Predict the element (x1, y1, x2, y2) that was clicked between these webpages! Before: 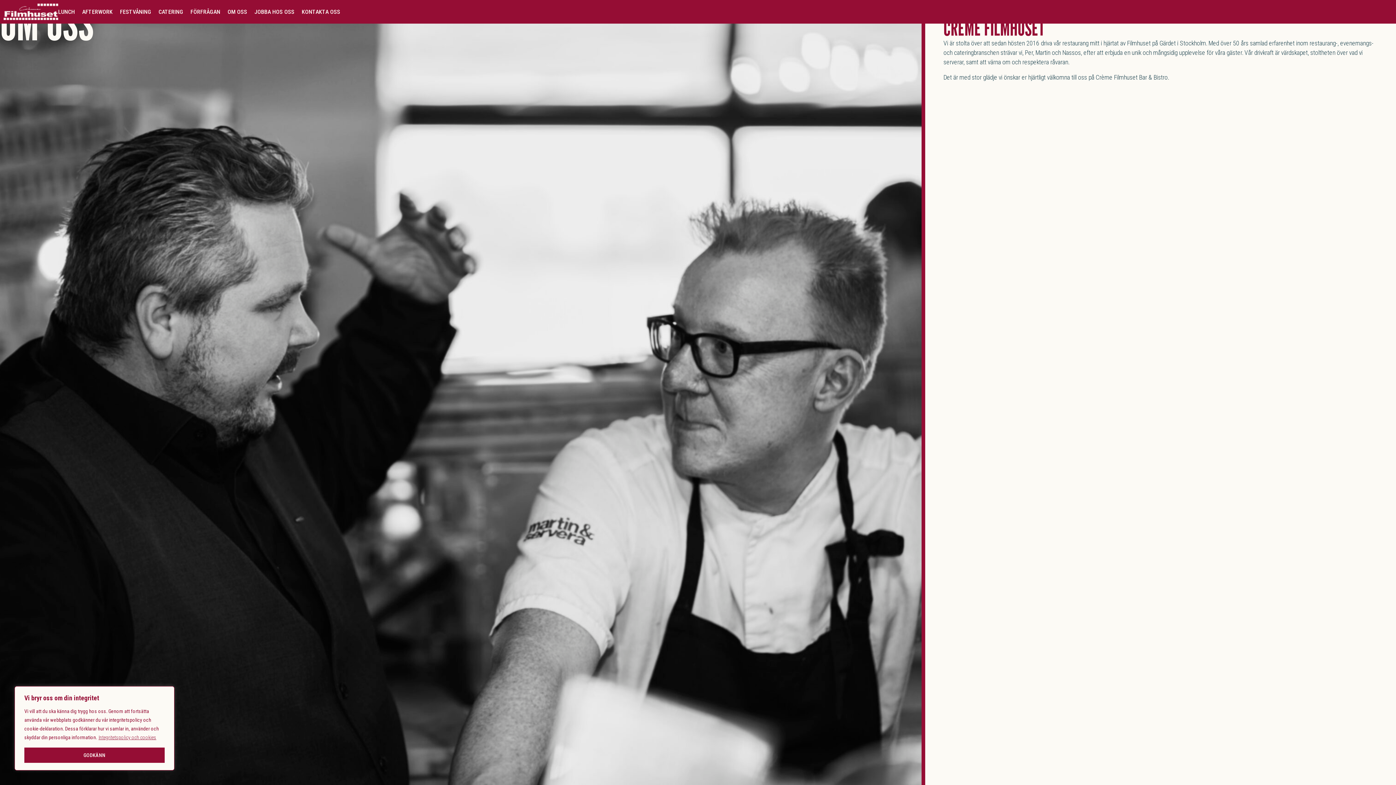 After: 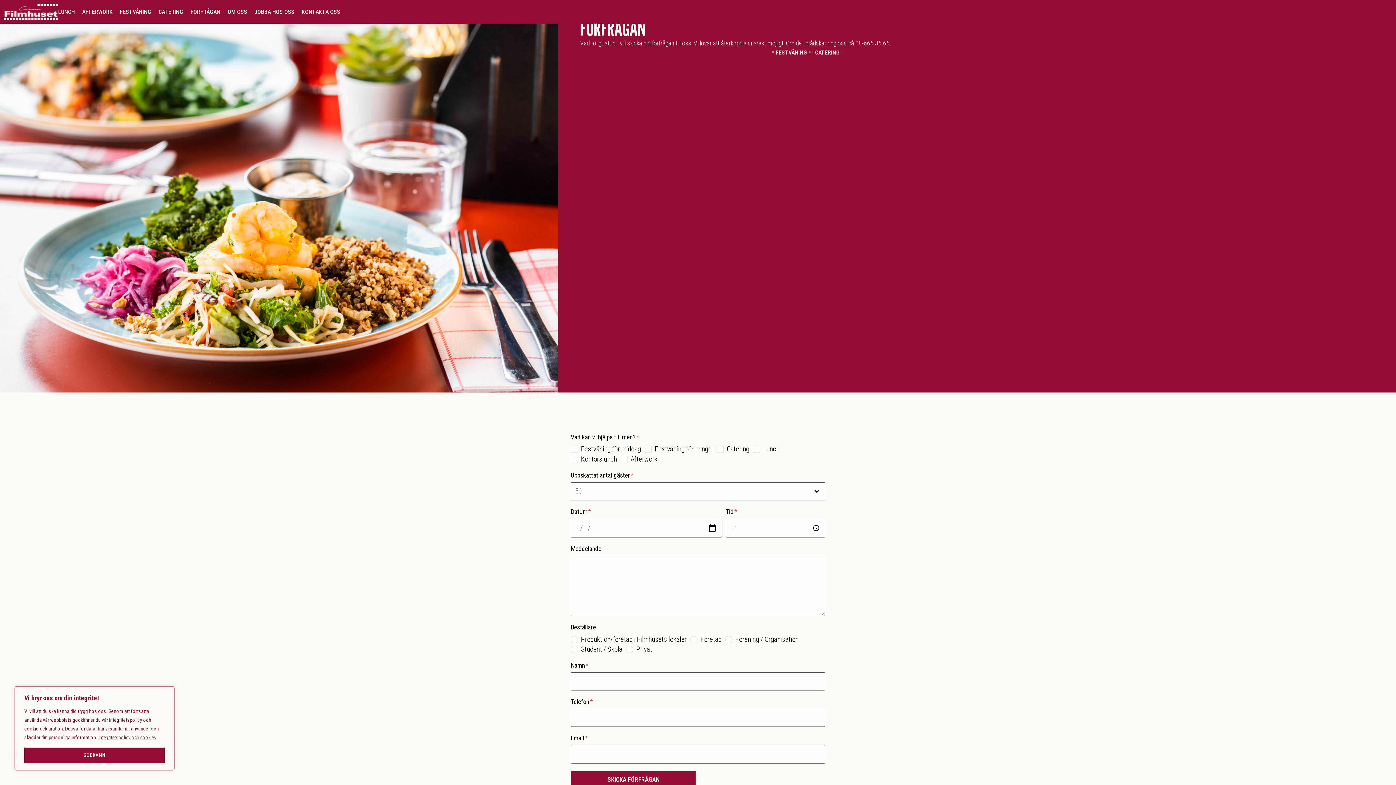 Action: bbox: (190, 8, 220, 15) label: FÖRFRÅGAN